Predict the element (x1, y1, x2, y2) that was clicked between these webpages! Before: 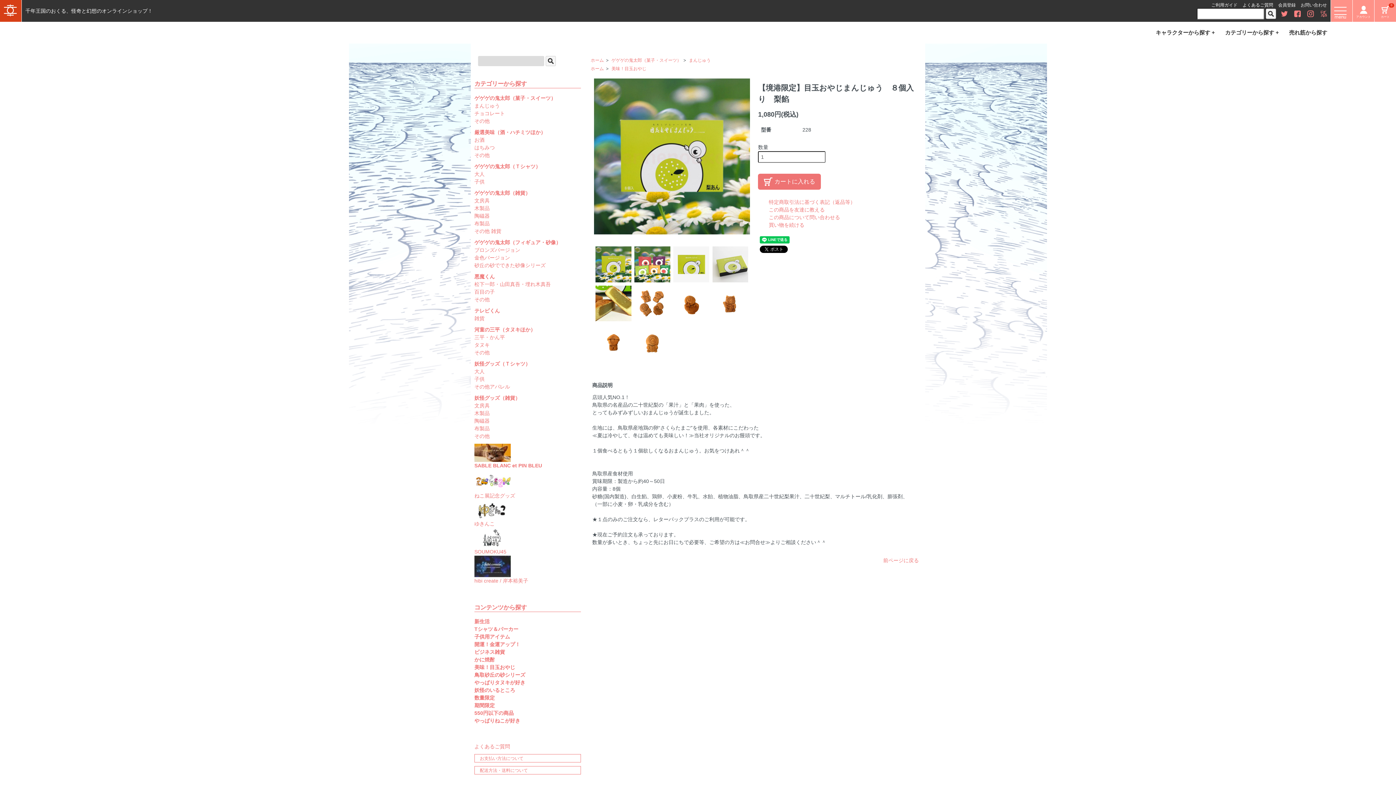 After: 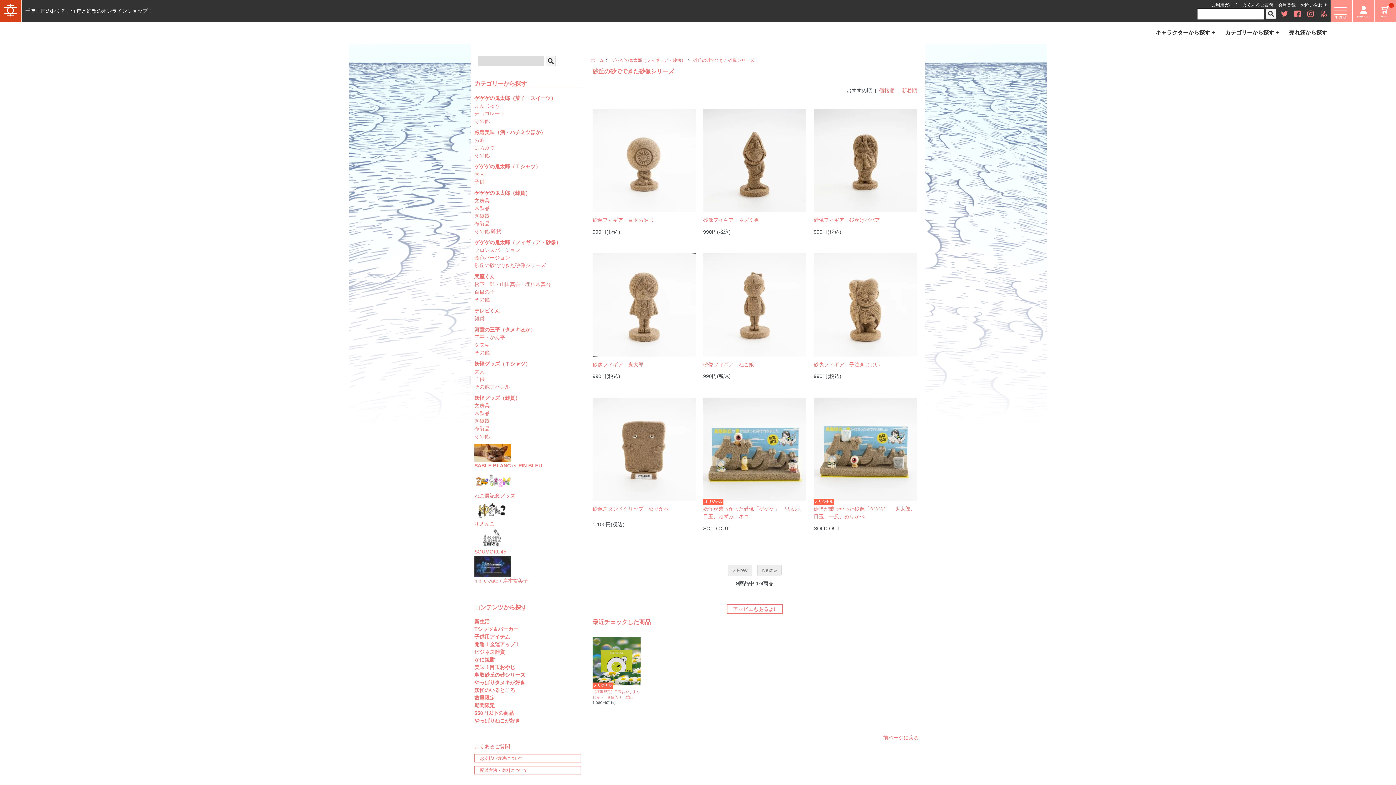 Action: label: 砂丘の砂でできた砂像シリーズ bbox: (474, 262, 545, 268)